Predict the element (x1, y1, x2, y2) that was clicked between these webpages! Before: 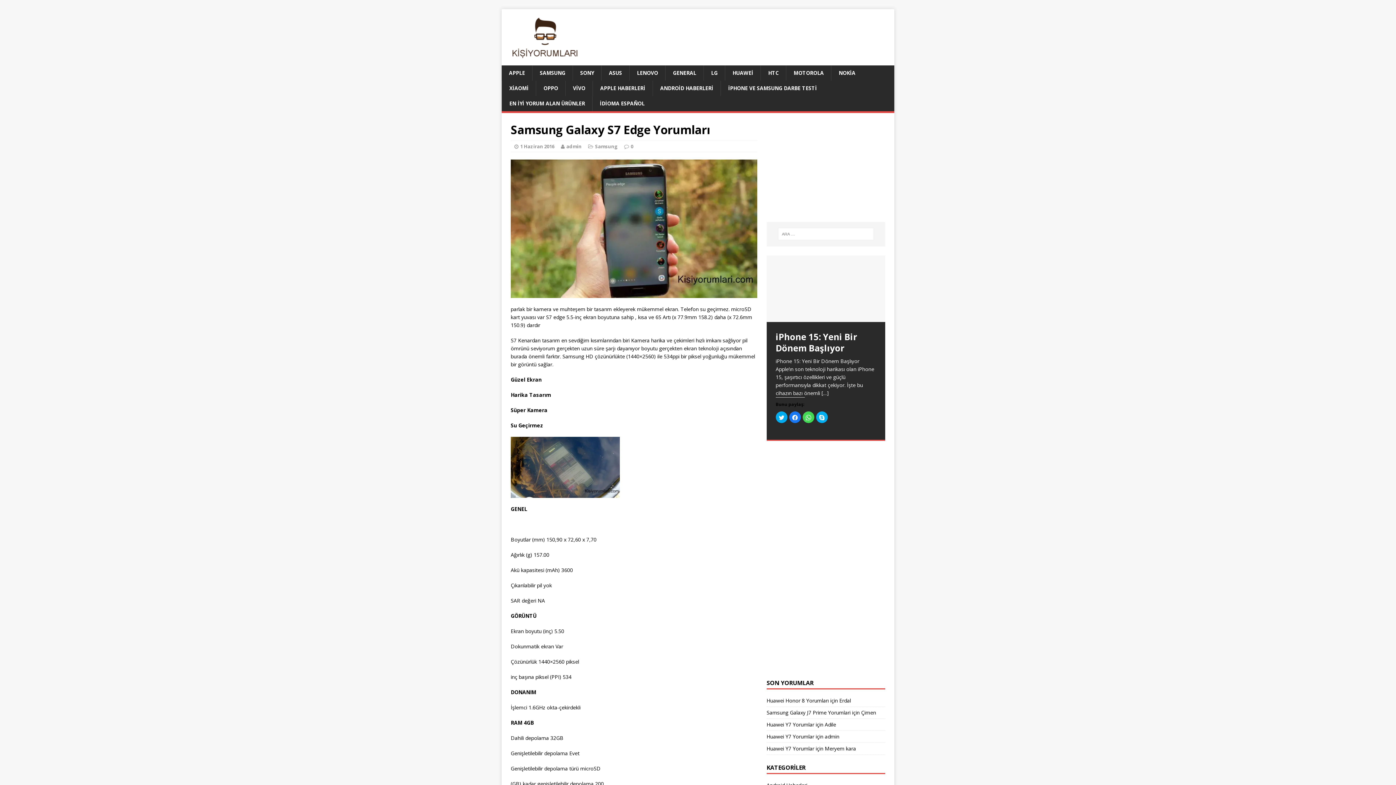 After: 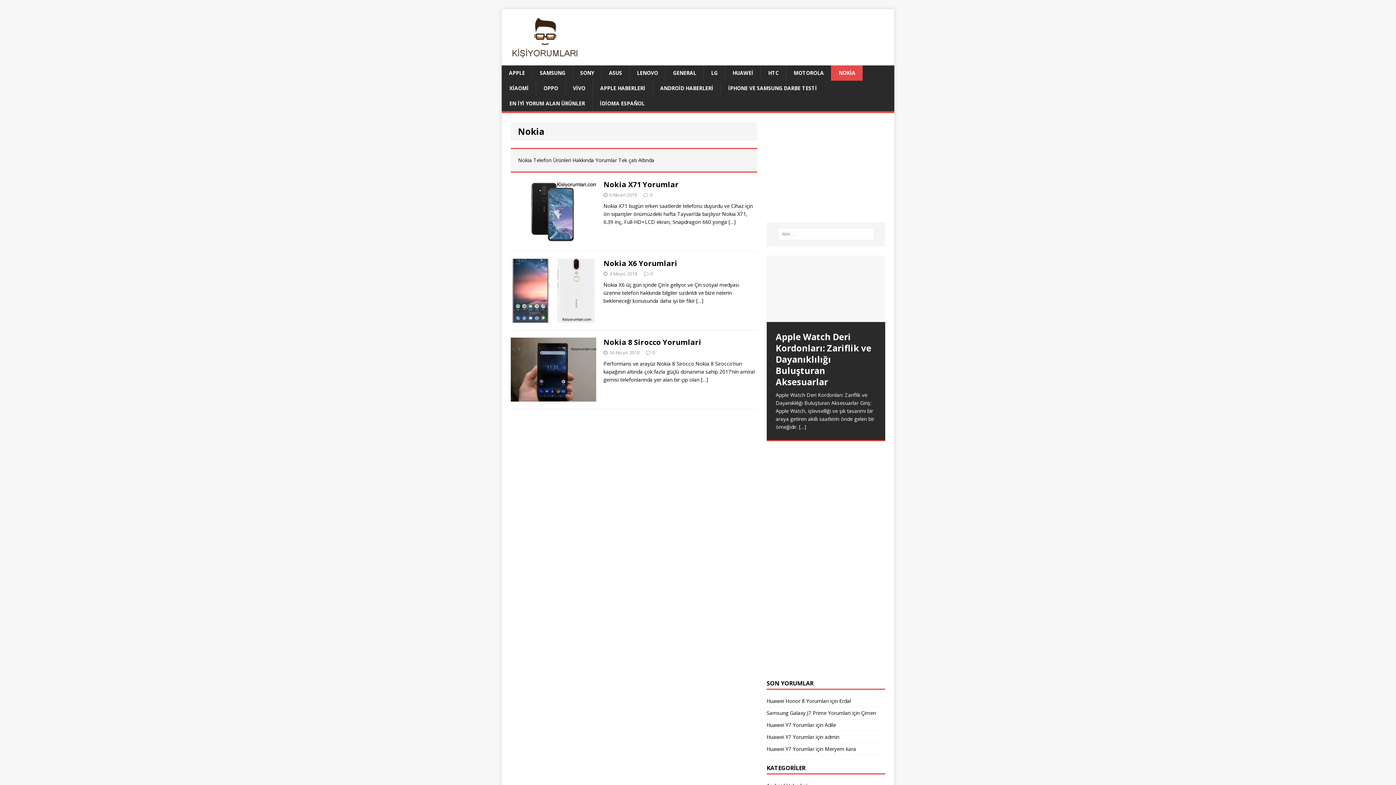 Action: label: NOKİA bbox: (831, 65, 862, 80)